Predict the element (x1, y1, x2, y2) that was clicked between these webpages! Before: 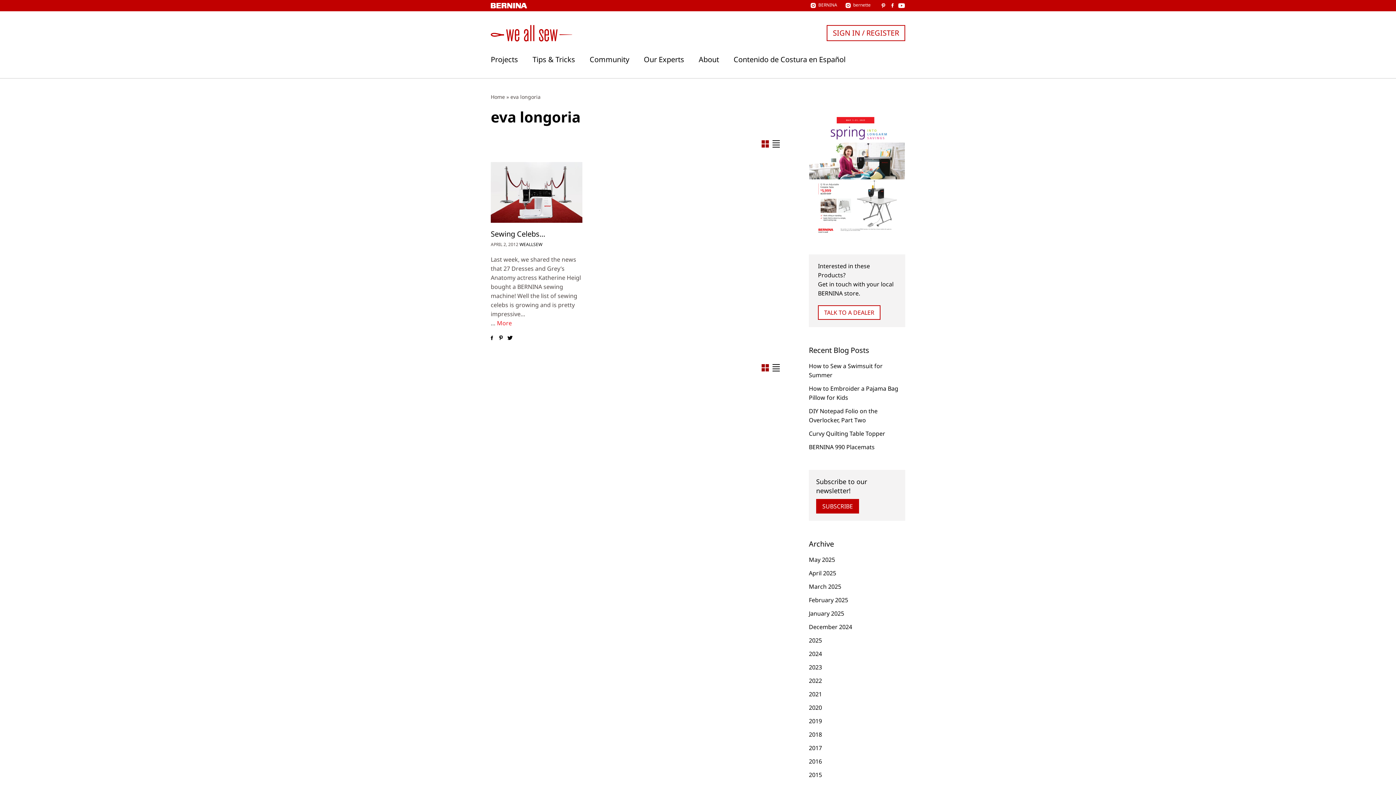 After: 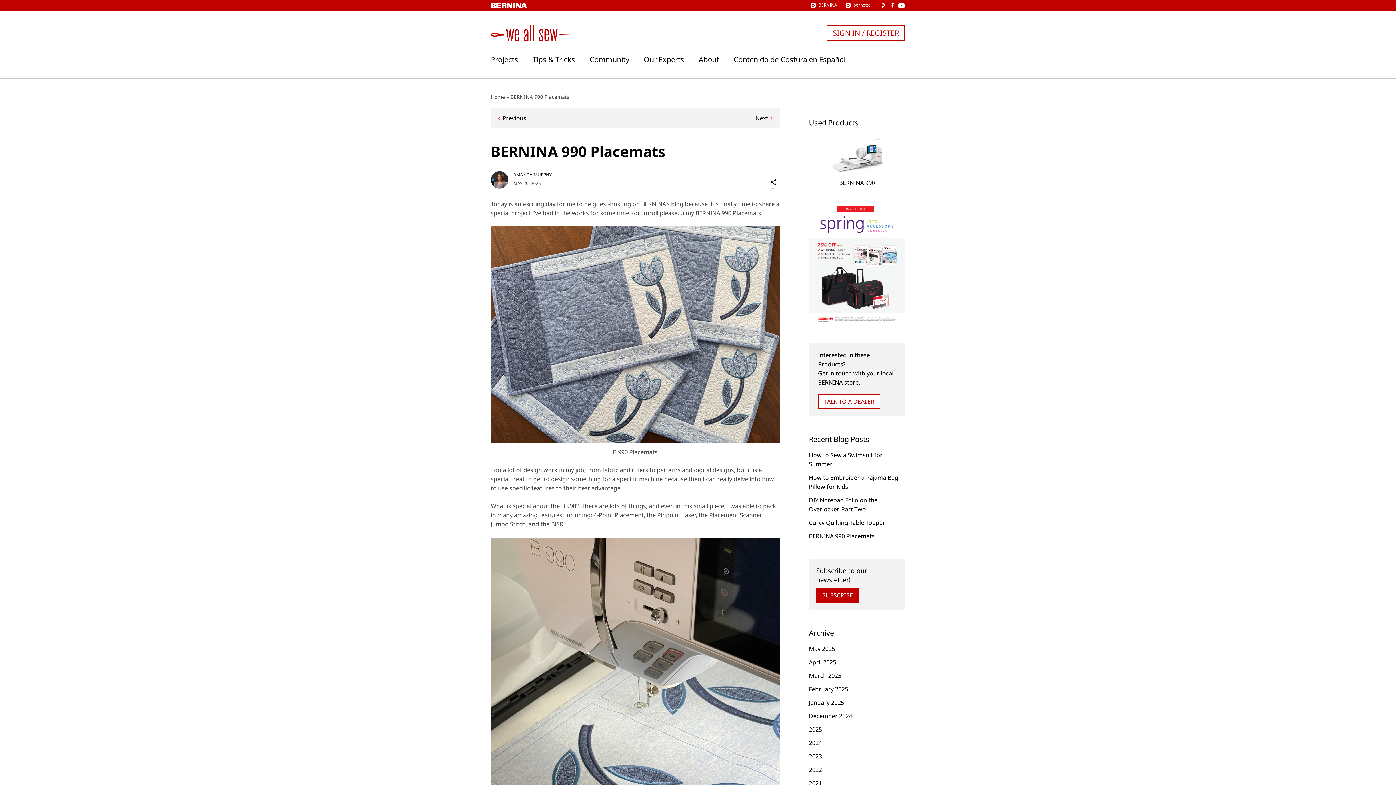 Action: label: BERNINA 990 Placemats bbox: (809, 443, 874, 451)